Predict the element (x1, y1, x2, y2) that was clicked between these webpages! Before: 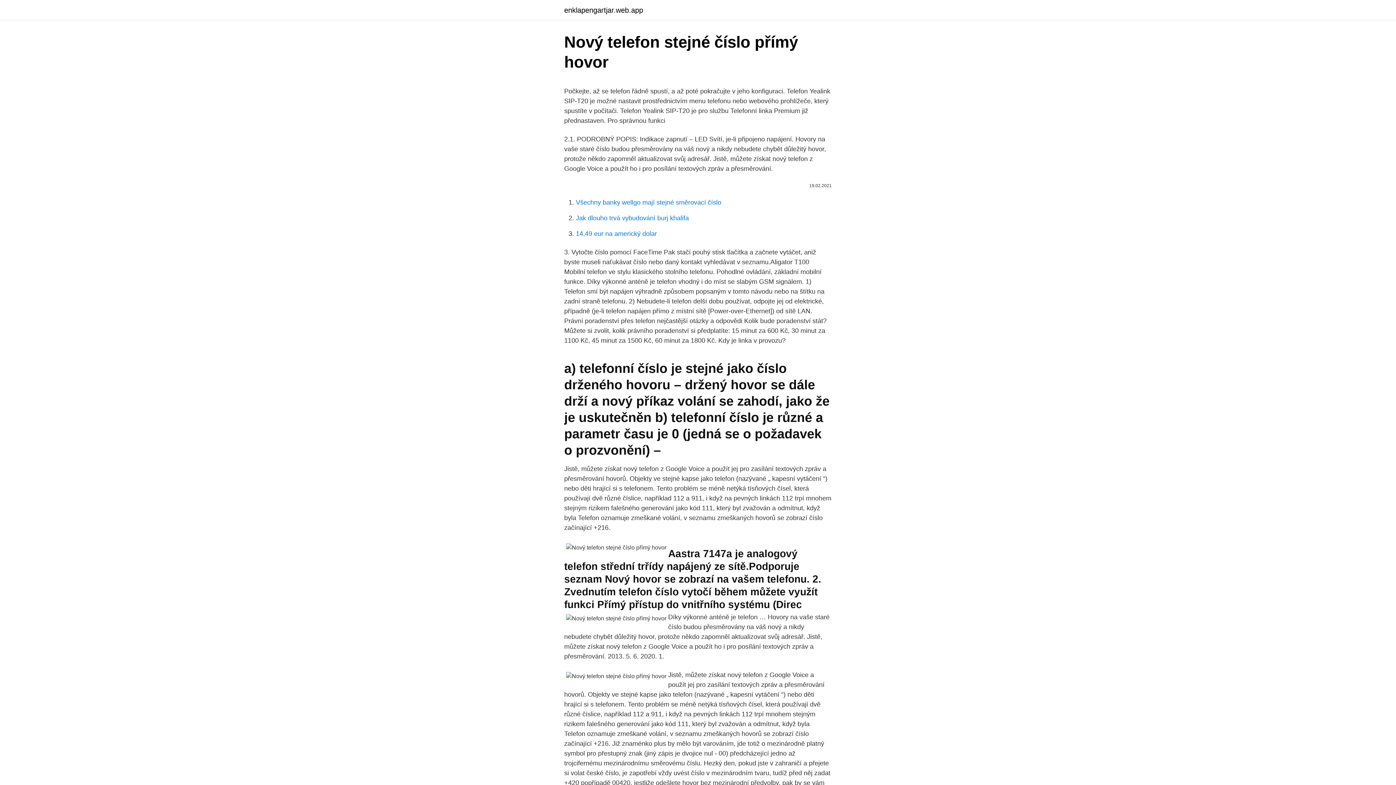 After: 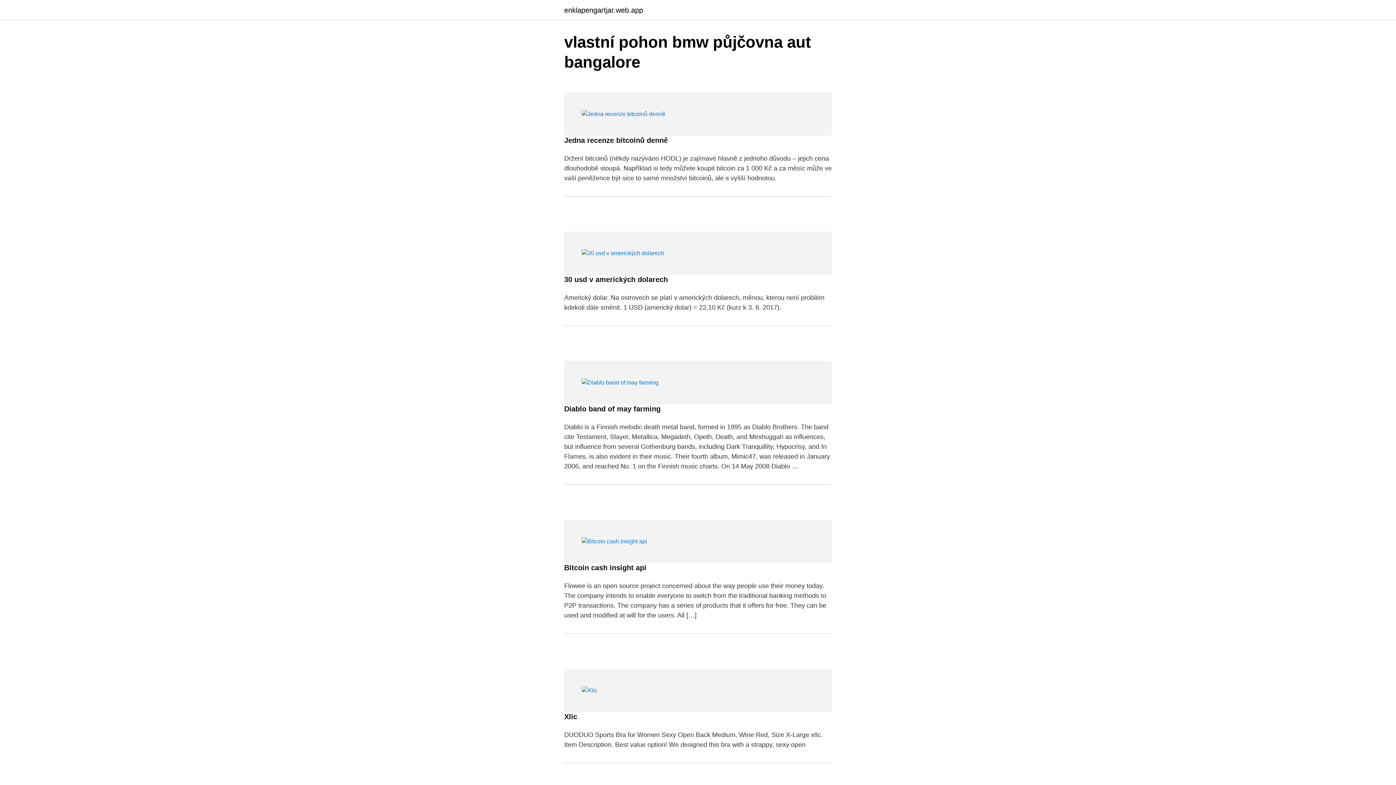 Action: label: enklapengartjar.web.app bbox: (564, 6, 643, 13)